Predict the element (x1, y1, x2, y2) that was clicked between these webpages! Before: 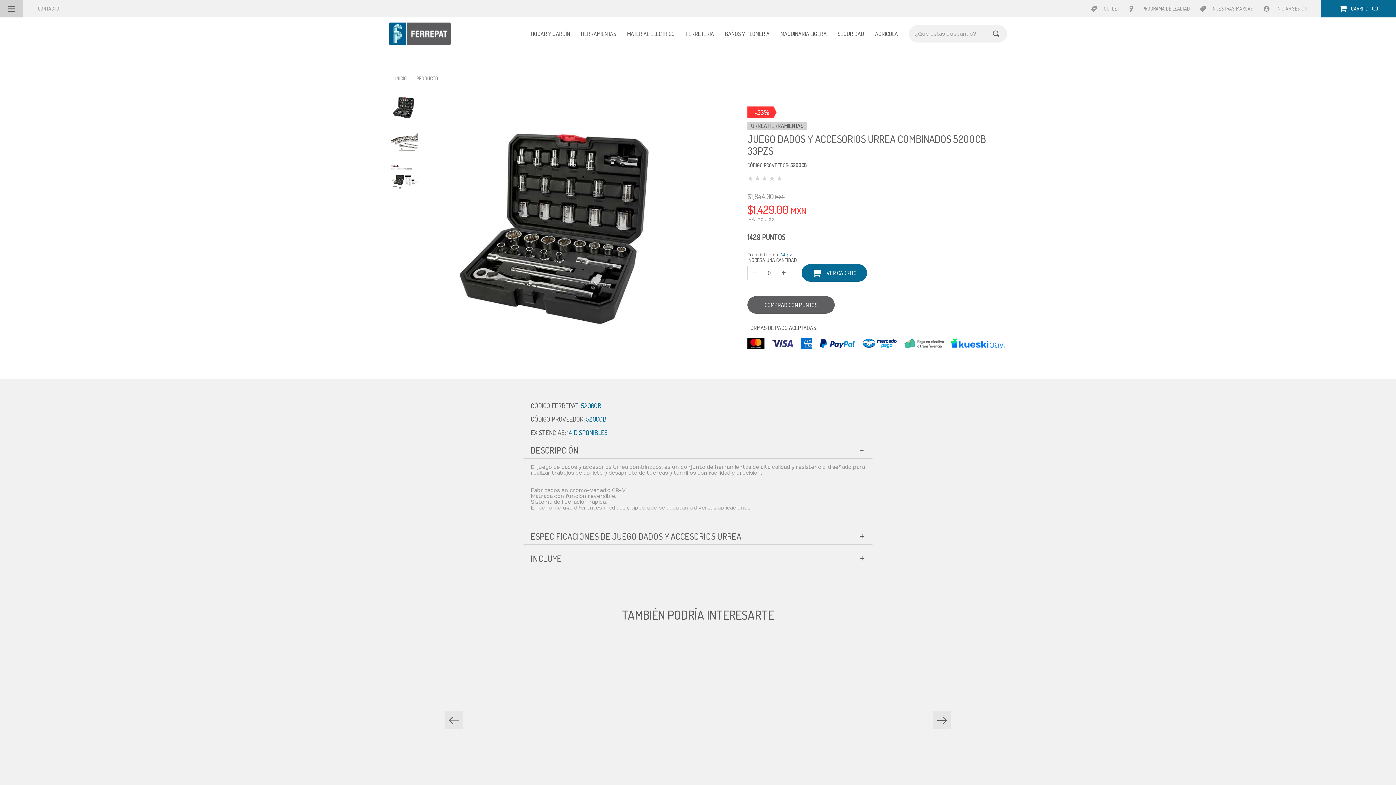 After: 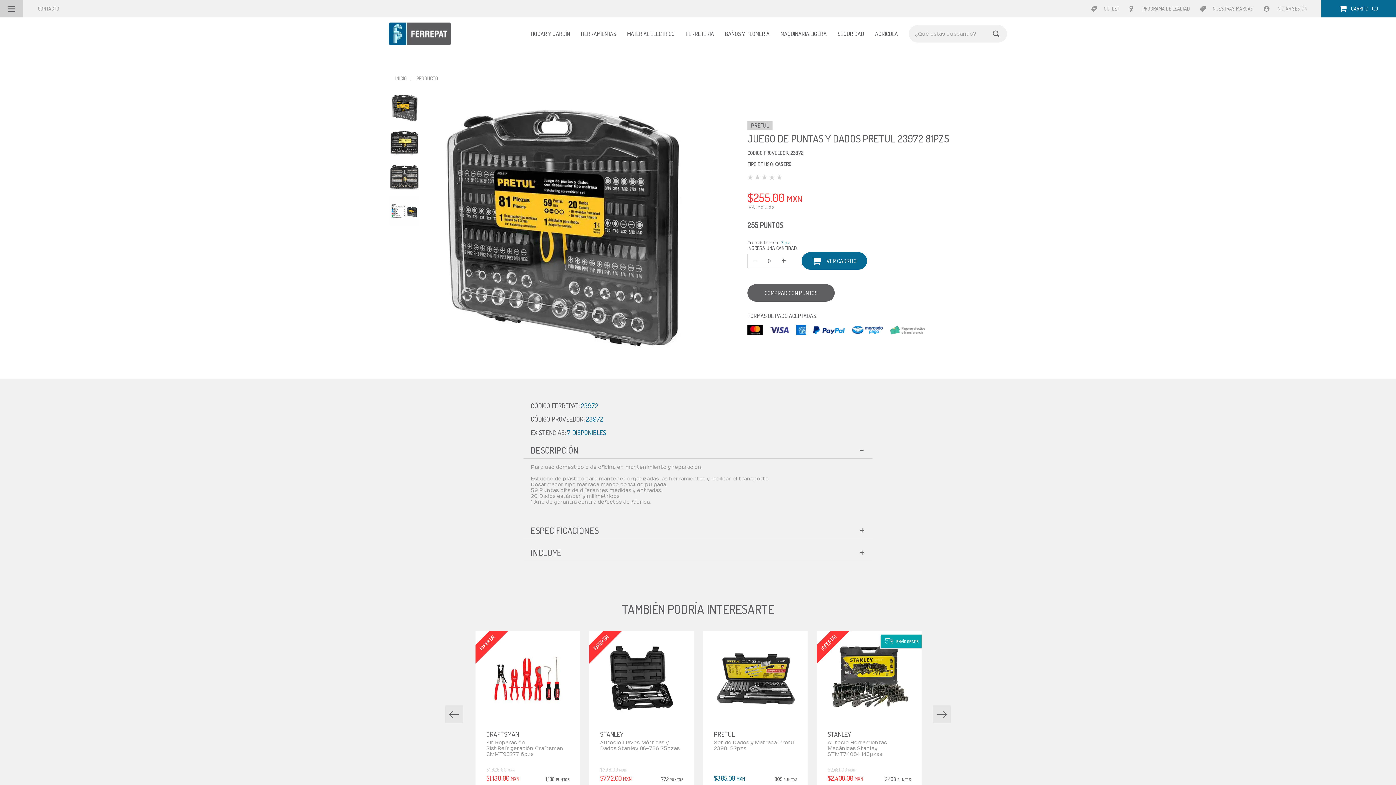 Action: label: PRETUL
Juego de Puntas y Dados Pretul 23972 81pzs
$255.00 MXN
255 PUNTOS bbox: (703, 637, 807, 794)